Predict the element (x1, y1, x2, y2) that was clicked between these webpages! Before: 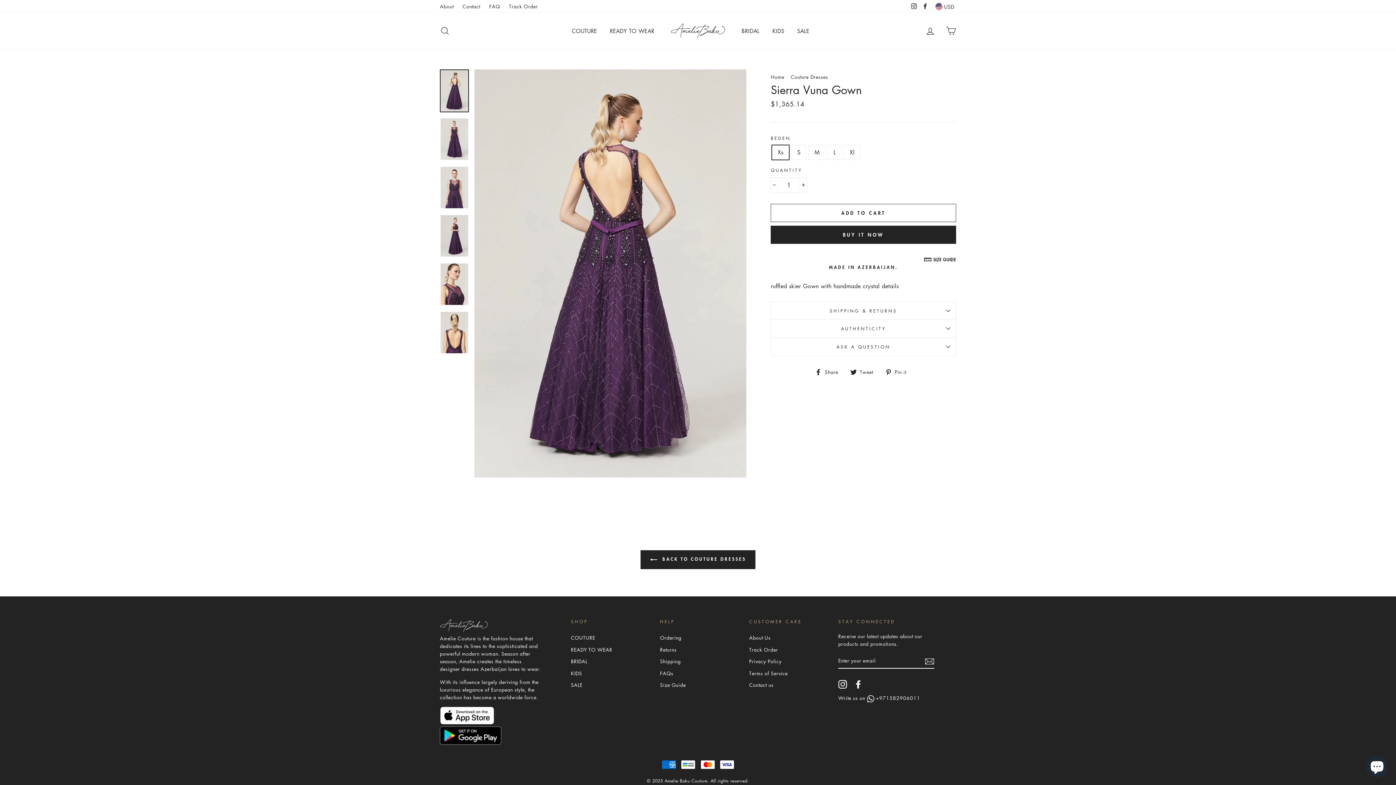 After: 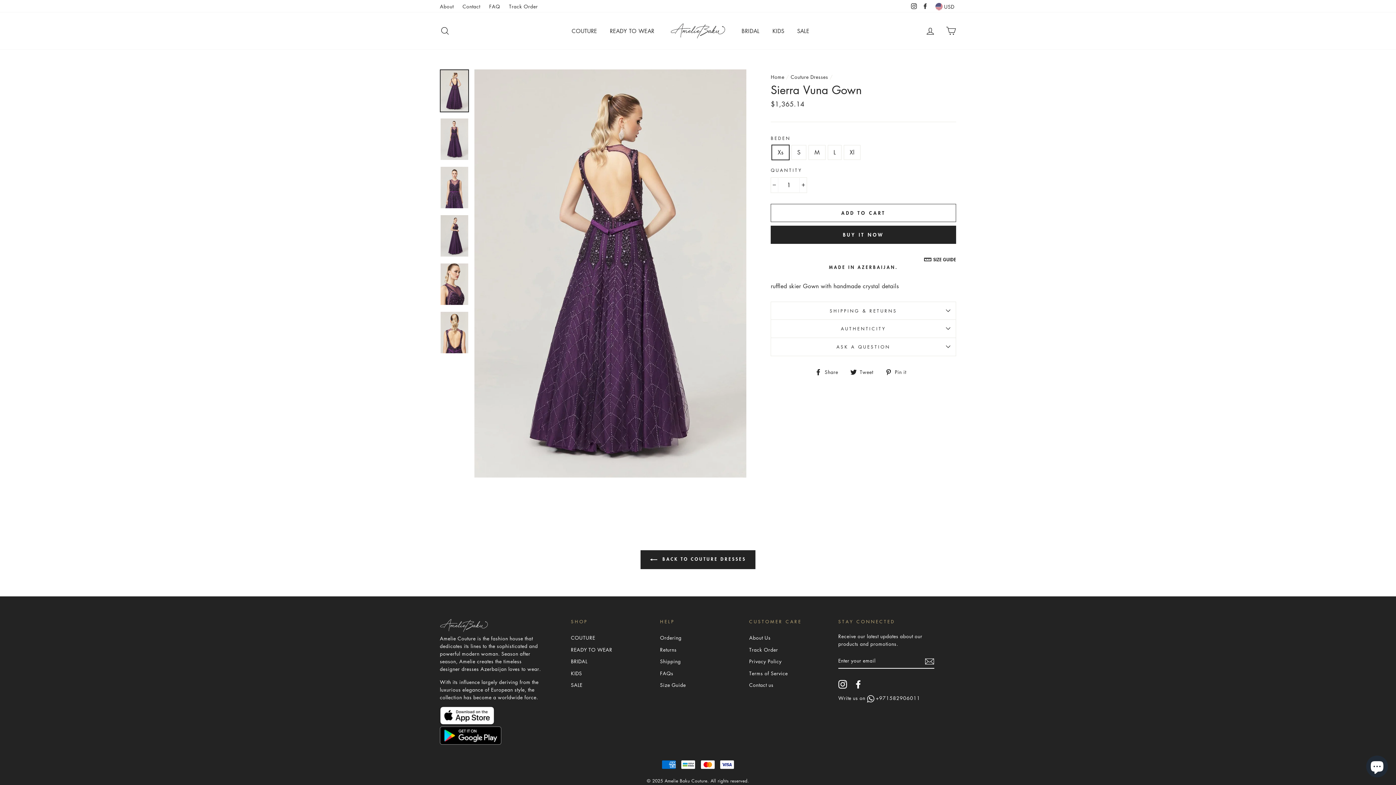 Action: label:  
WhatsApp
+971582906011 bbox: (867, 694, 920, 701)